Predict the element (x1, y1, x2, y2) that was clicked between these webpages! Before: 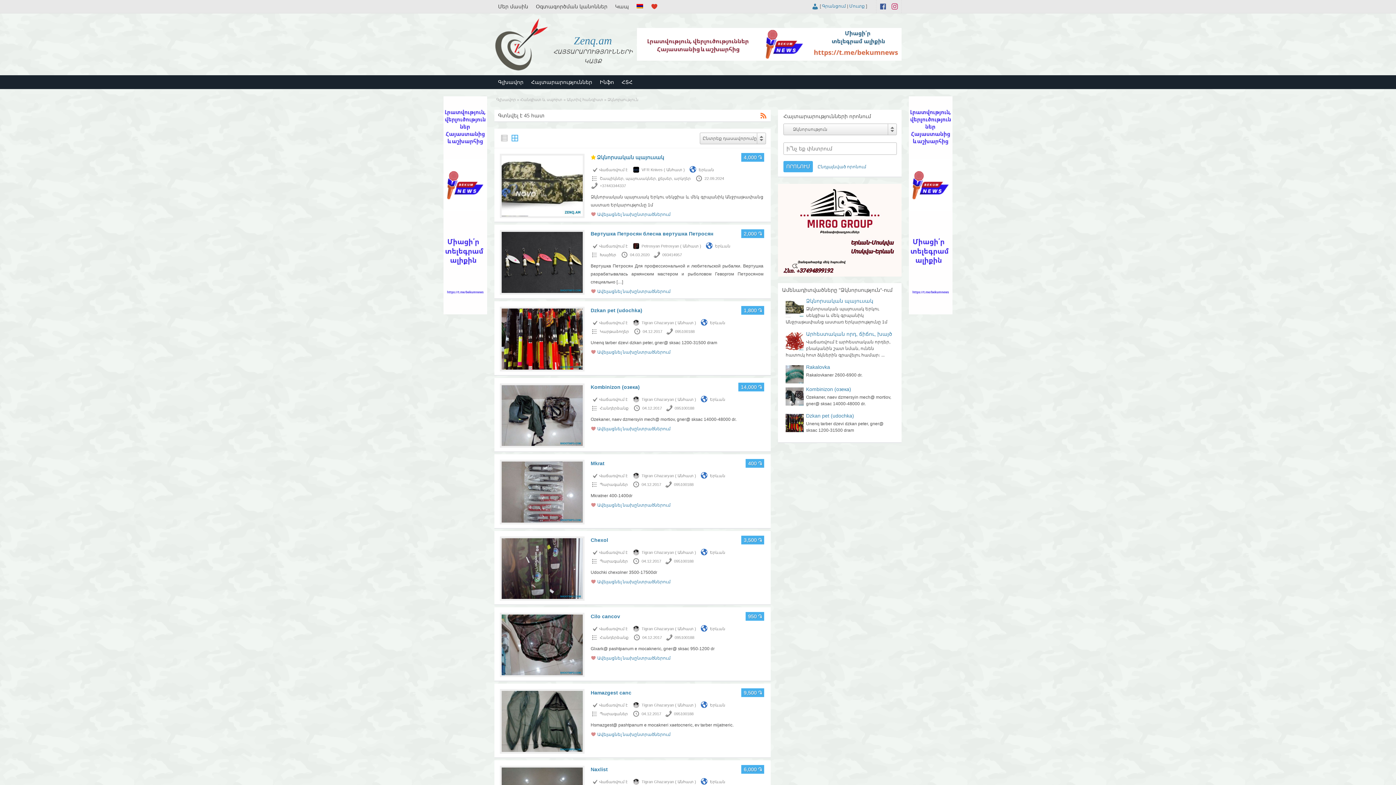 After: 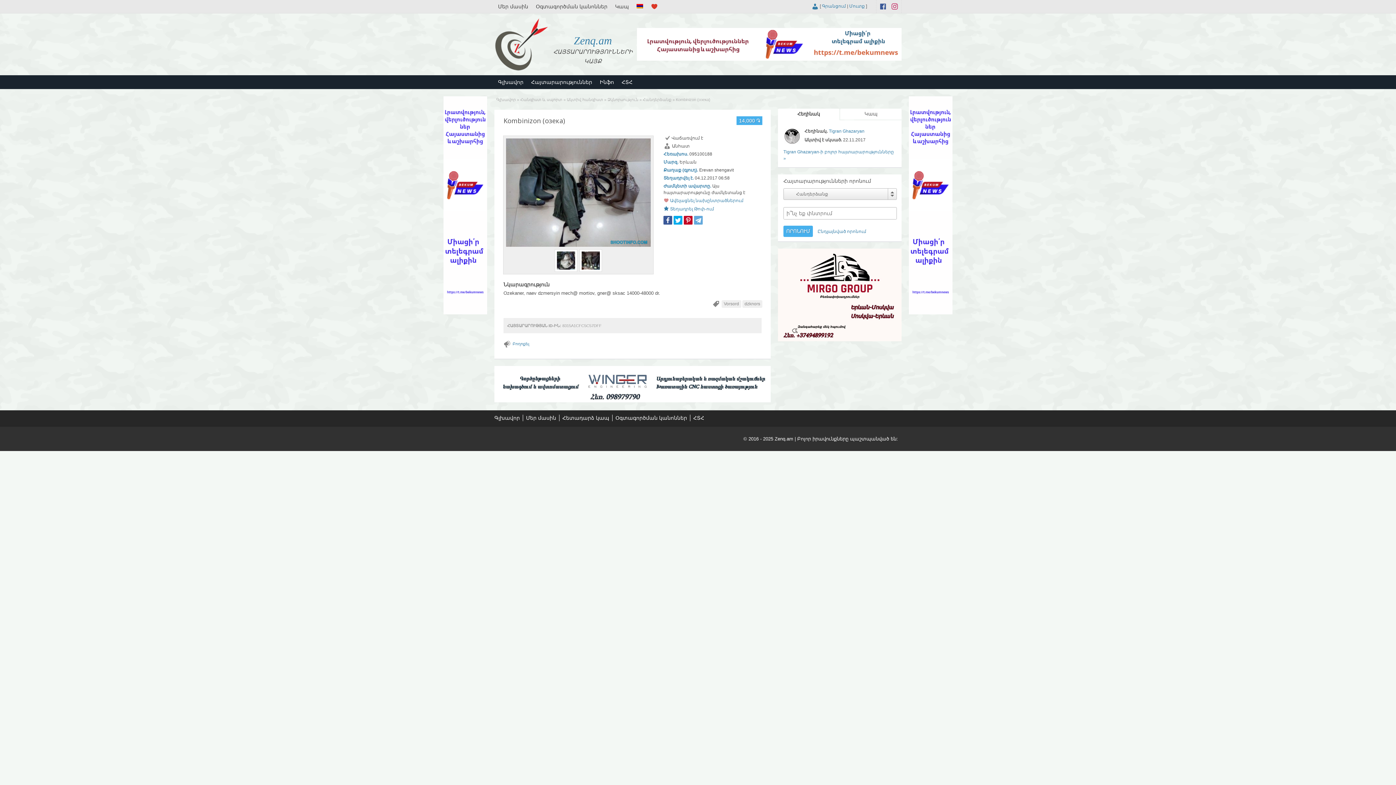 Action: label: Kombinizon (озека) bbox: (590, 384, 639, 390)